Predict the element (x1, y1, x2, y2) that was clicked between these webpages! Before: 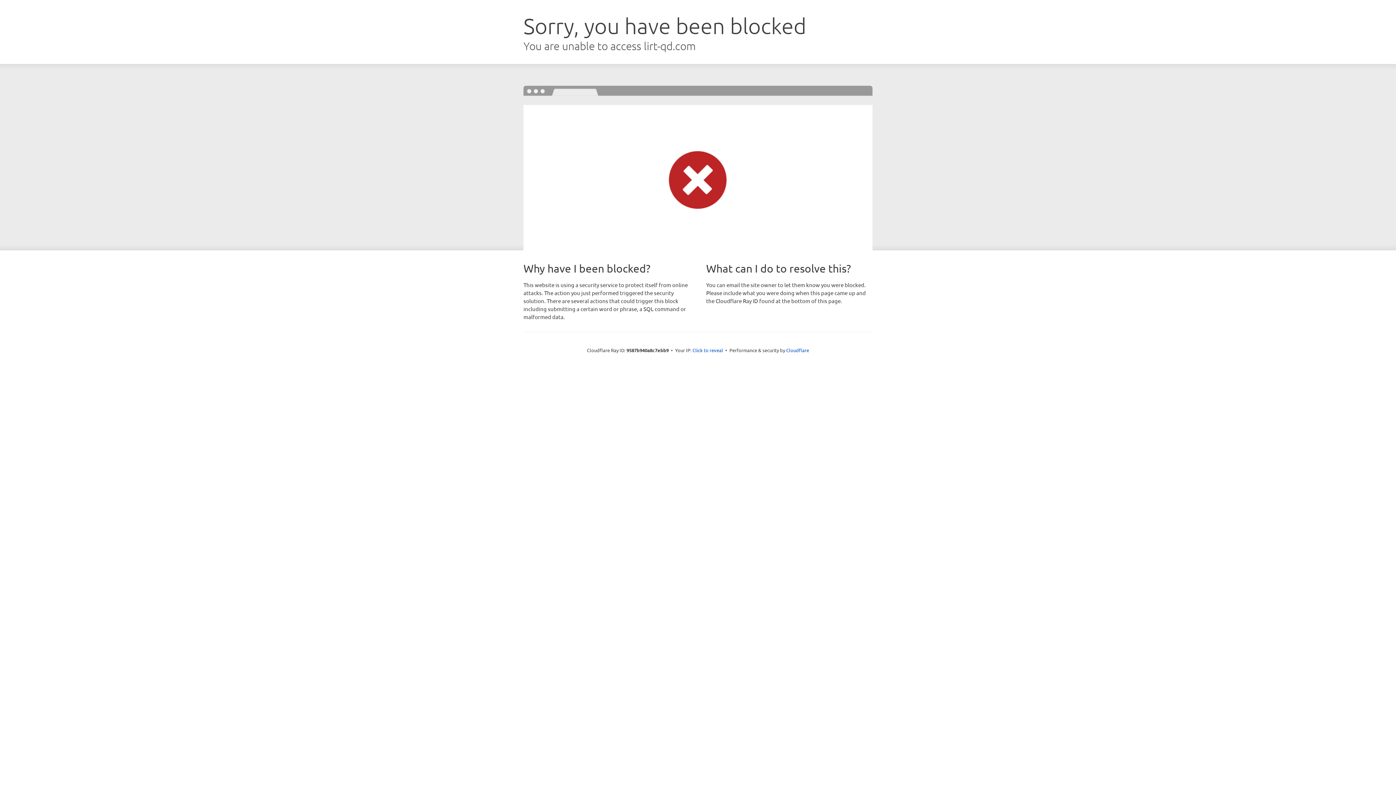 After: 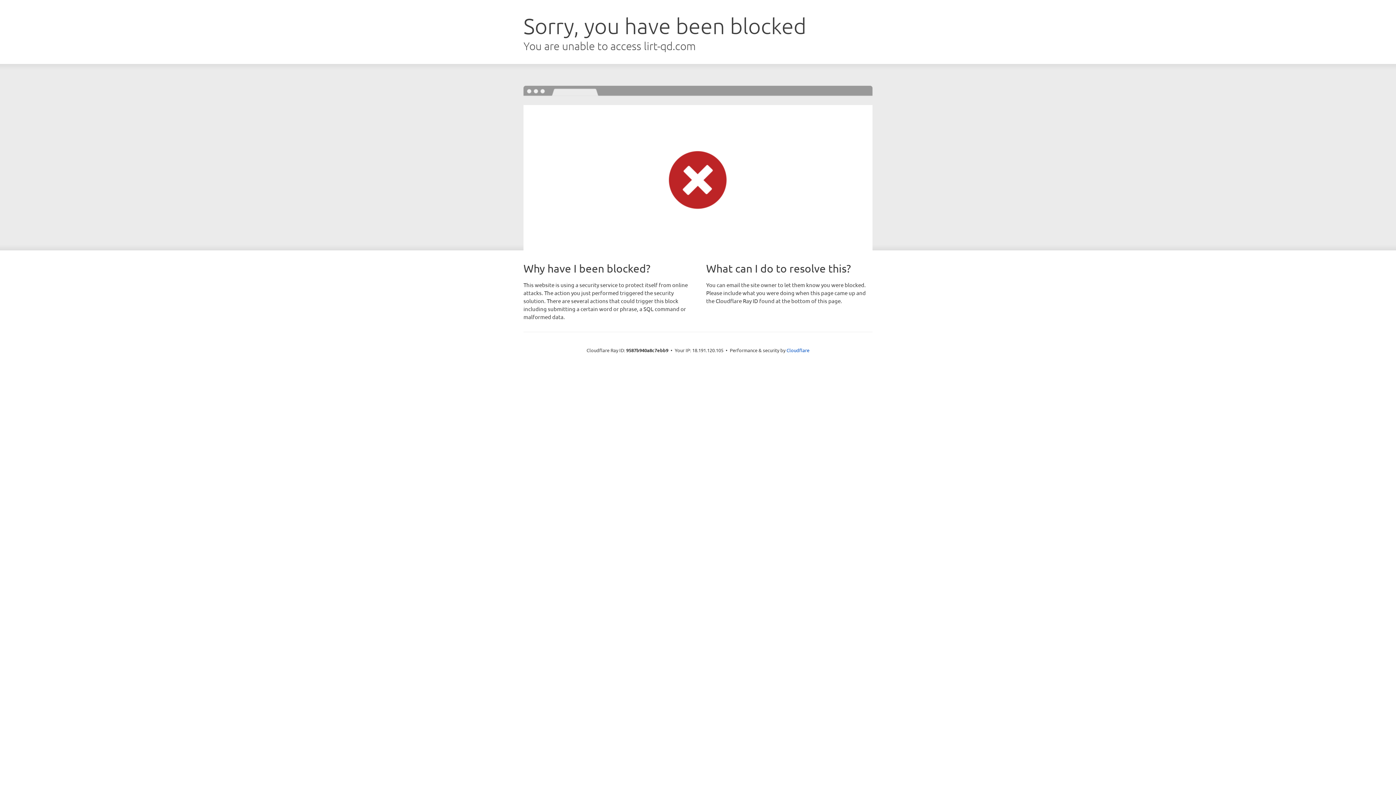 Action: label: Click to reveal bbox: (692, 346, 723, 353)